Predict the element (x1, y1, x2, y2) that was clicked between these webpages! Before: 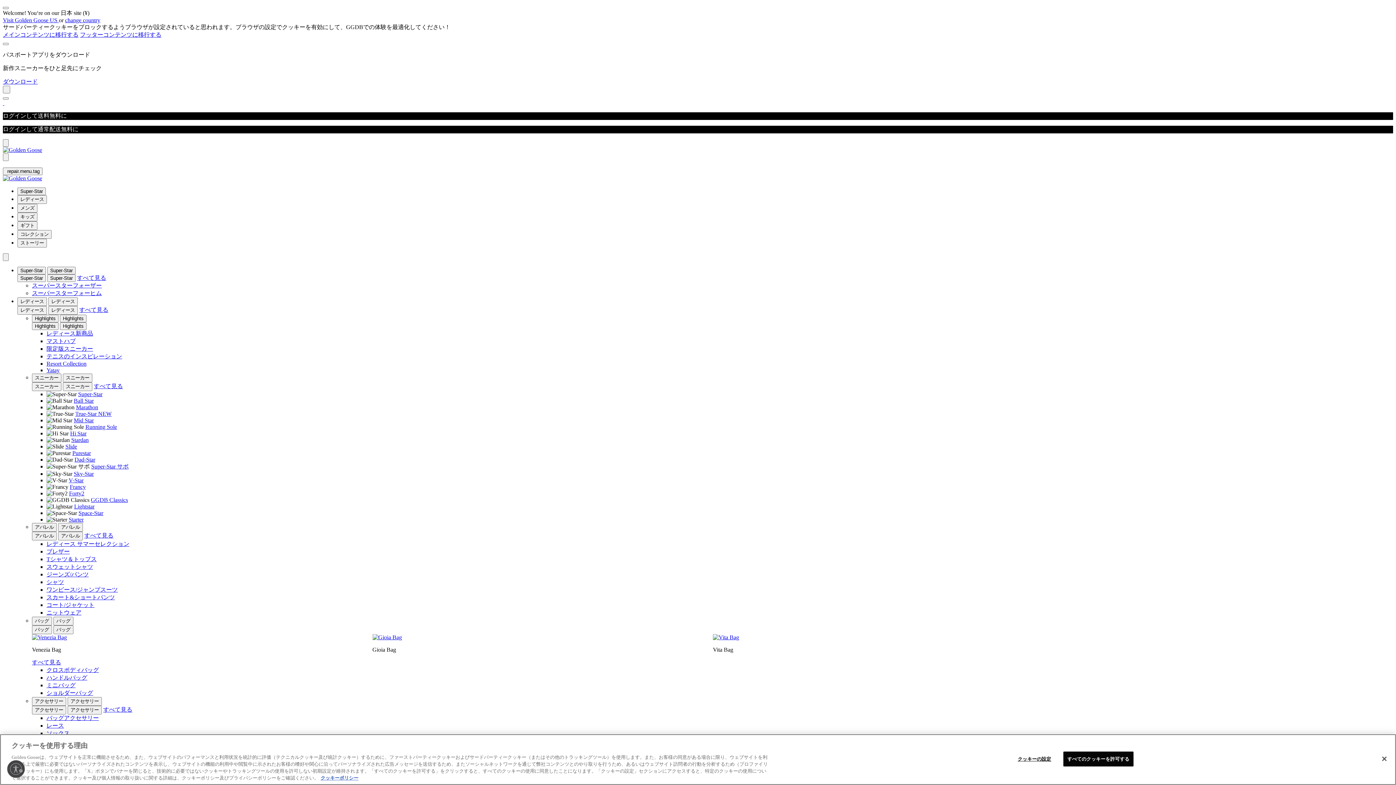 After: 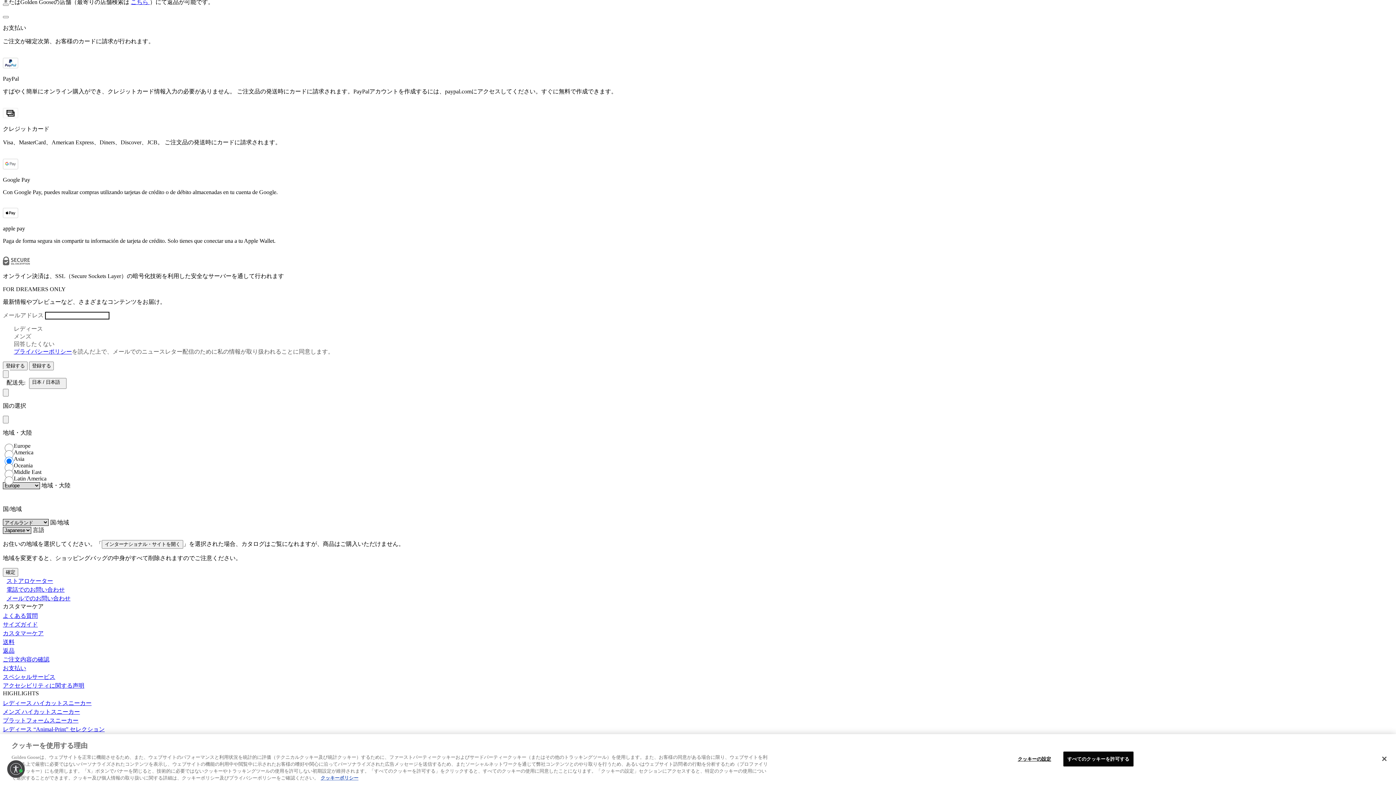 Action: bbox: (7, 760, 24, 778) label: アクセシビリティを有効にする